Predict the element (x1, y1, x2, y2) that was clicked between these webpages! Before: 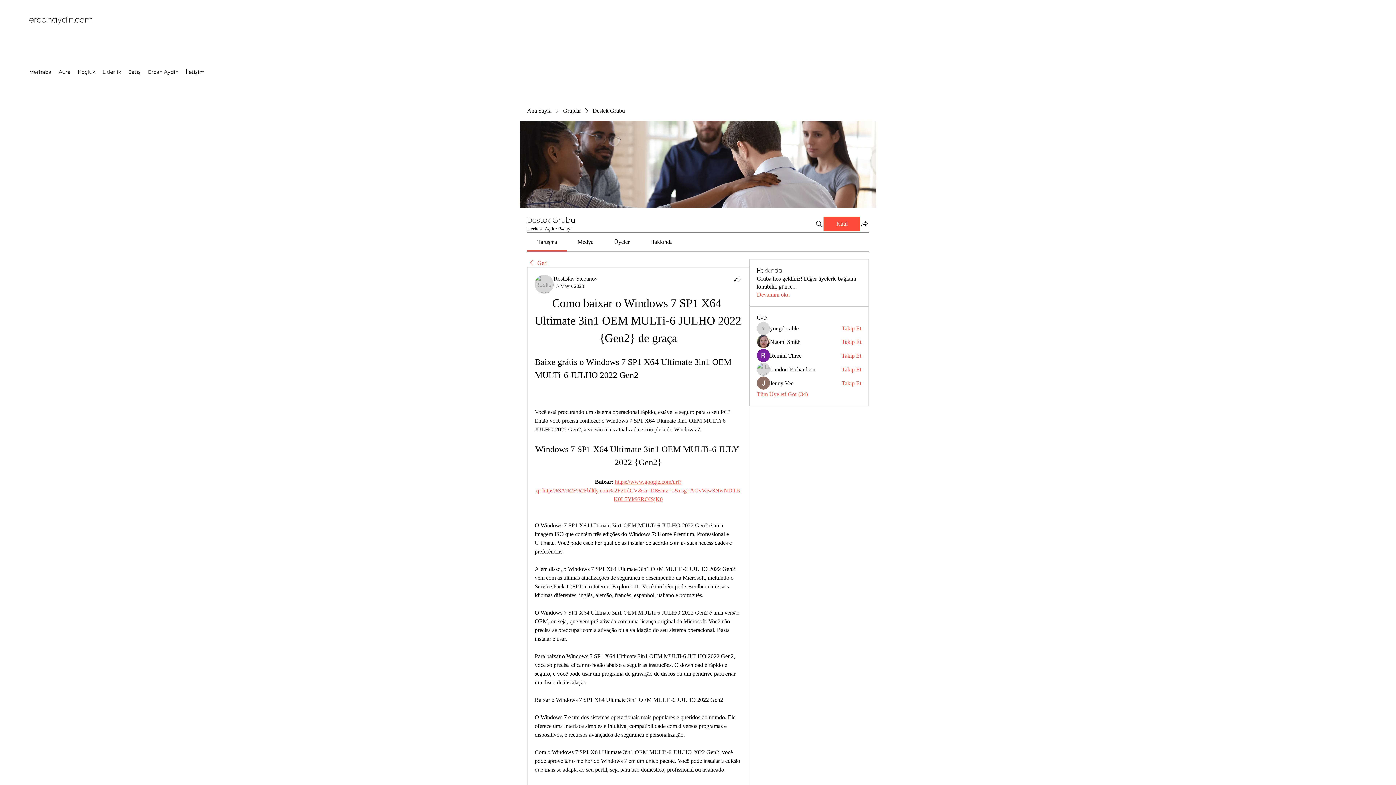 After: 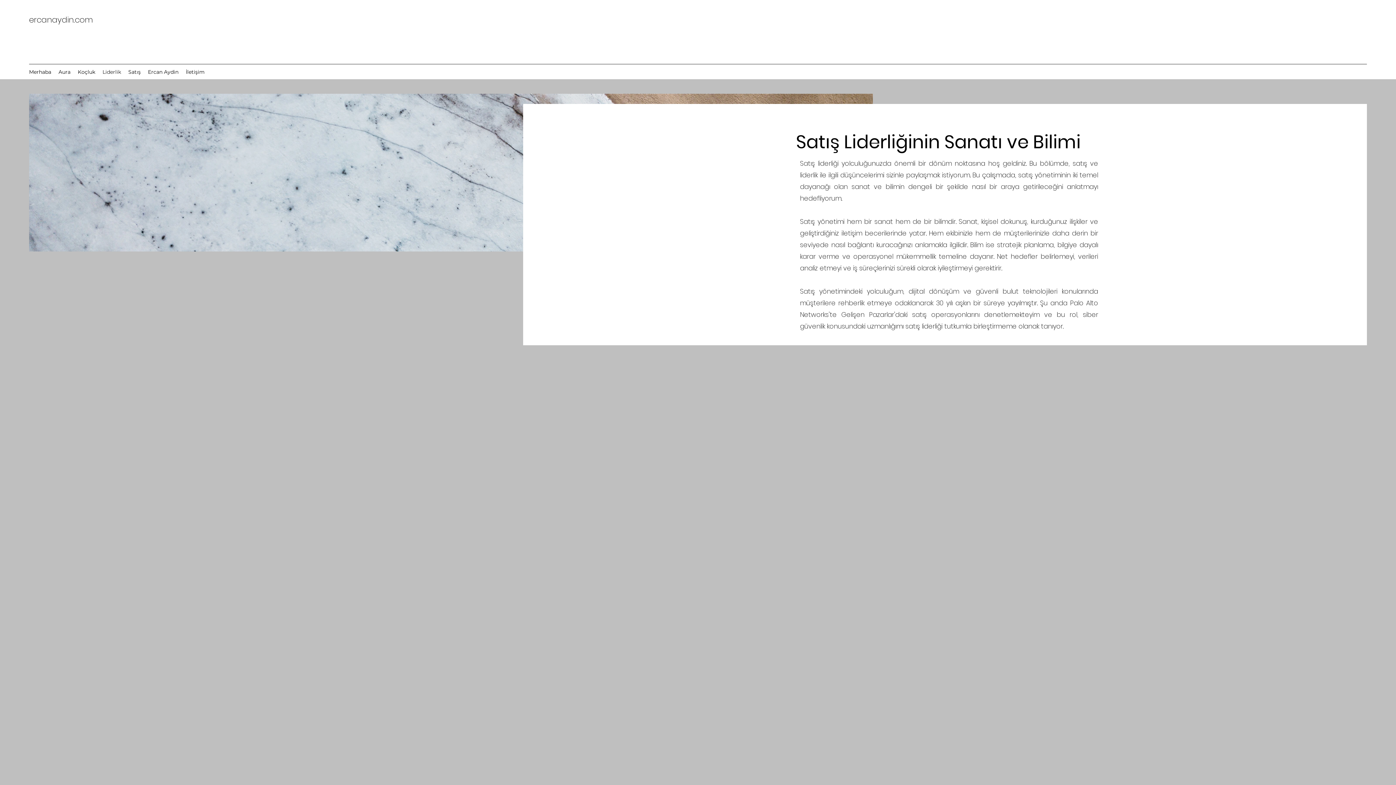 Action: label: Liderlik bbox: (98, 66, 124, 77)